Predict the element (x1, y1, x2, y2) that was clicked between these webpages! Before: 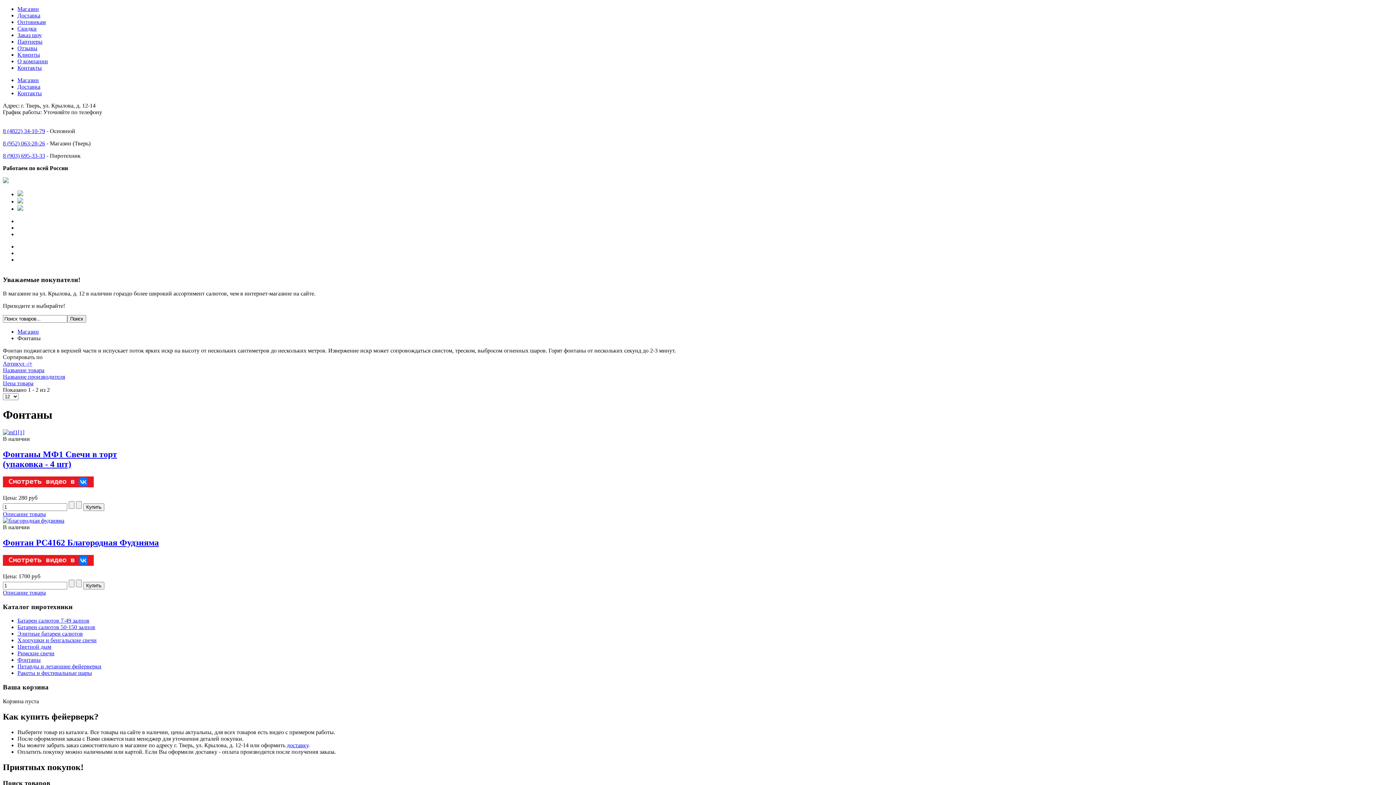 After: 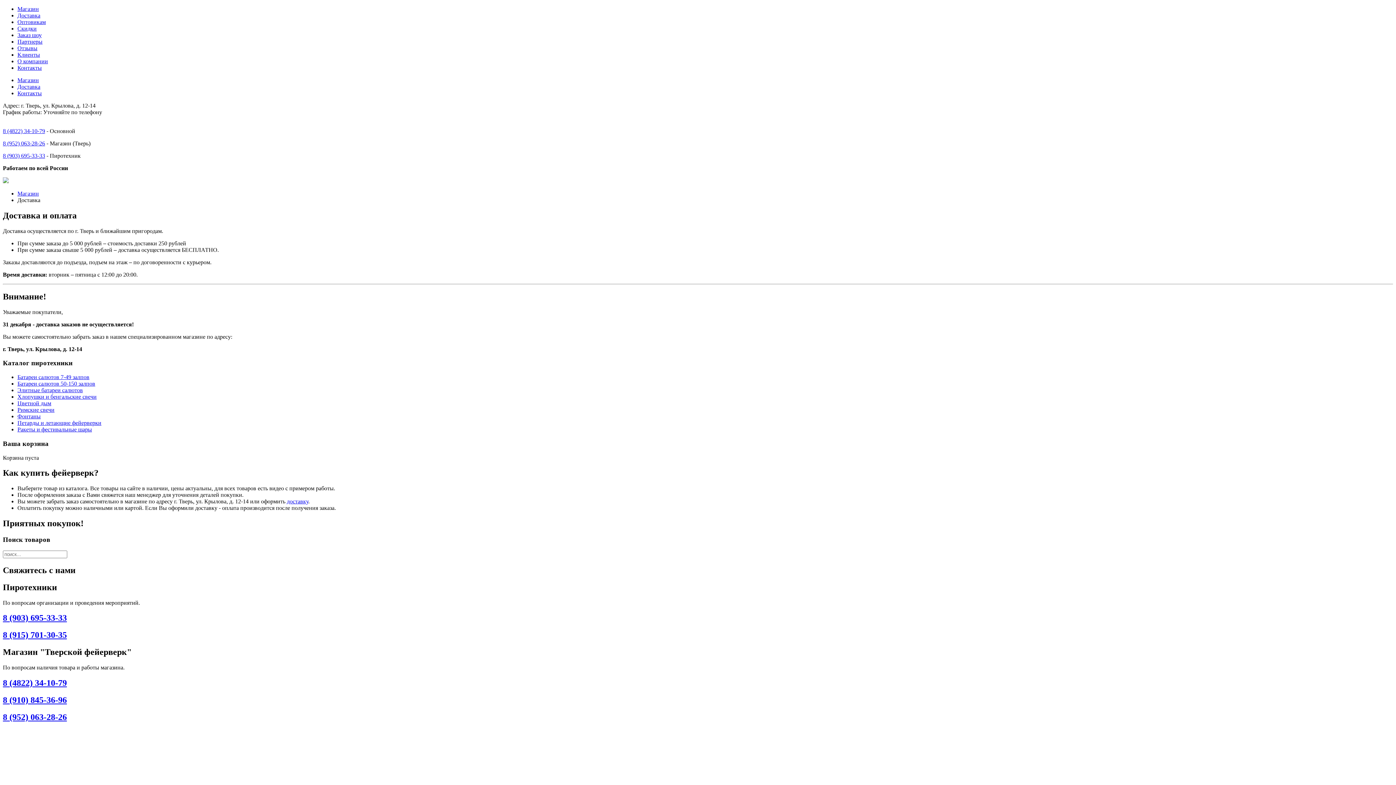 Action: bbox: (17, 12, 40, 18) label: Доставка